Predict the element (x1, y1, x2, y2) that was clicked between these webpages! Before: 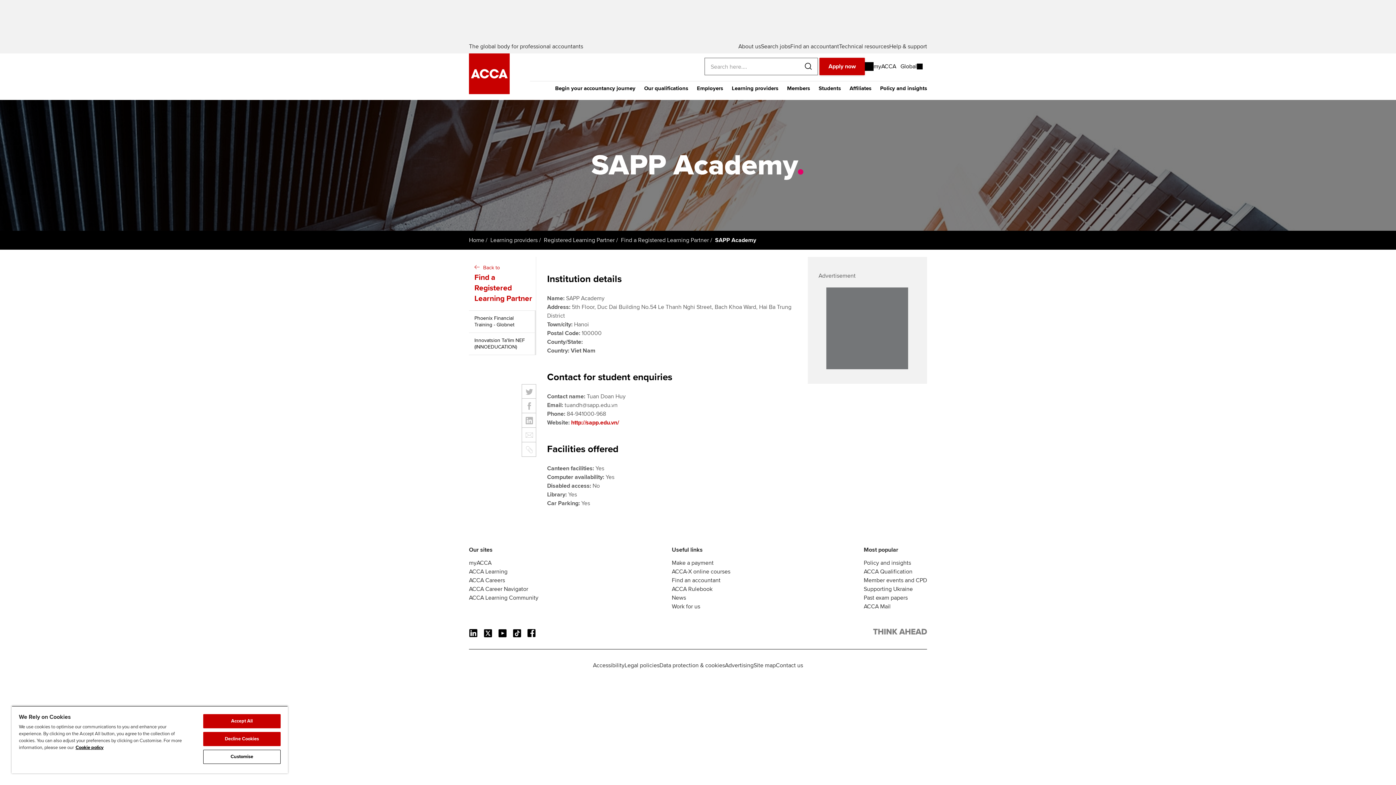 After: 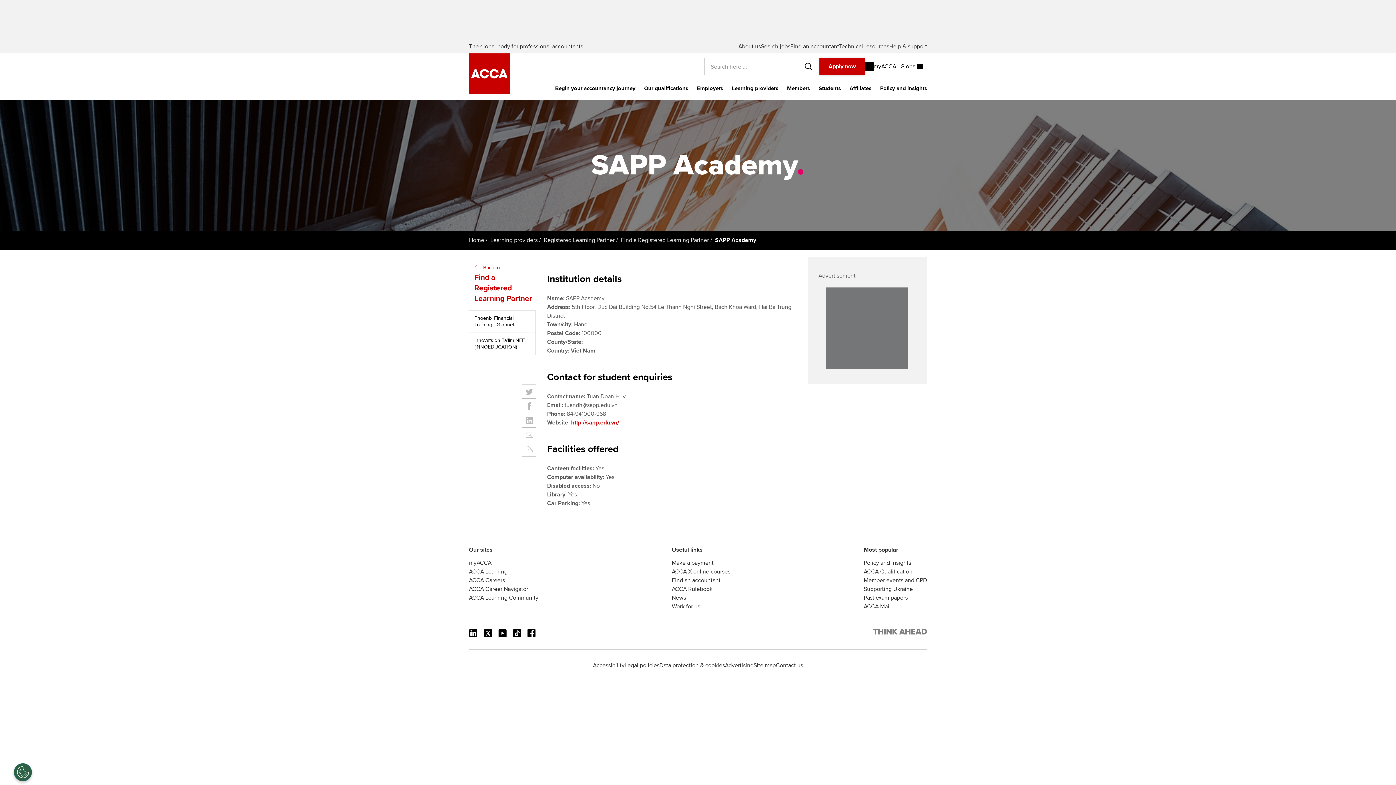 Action: label: Decline Cookies bbox: (203, 732, 280, 746)